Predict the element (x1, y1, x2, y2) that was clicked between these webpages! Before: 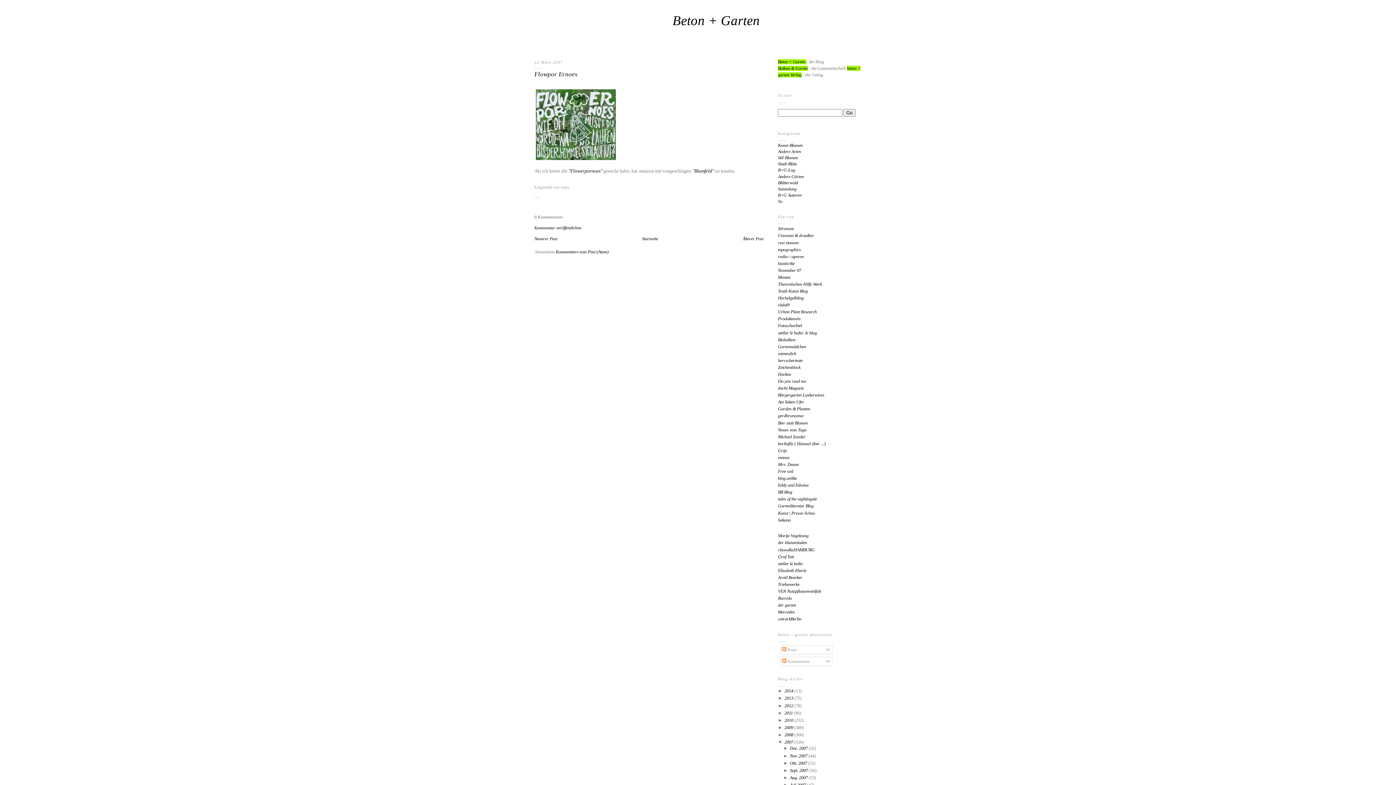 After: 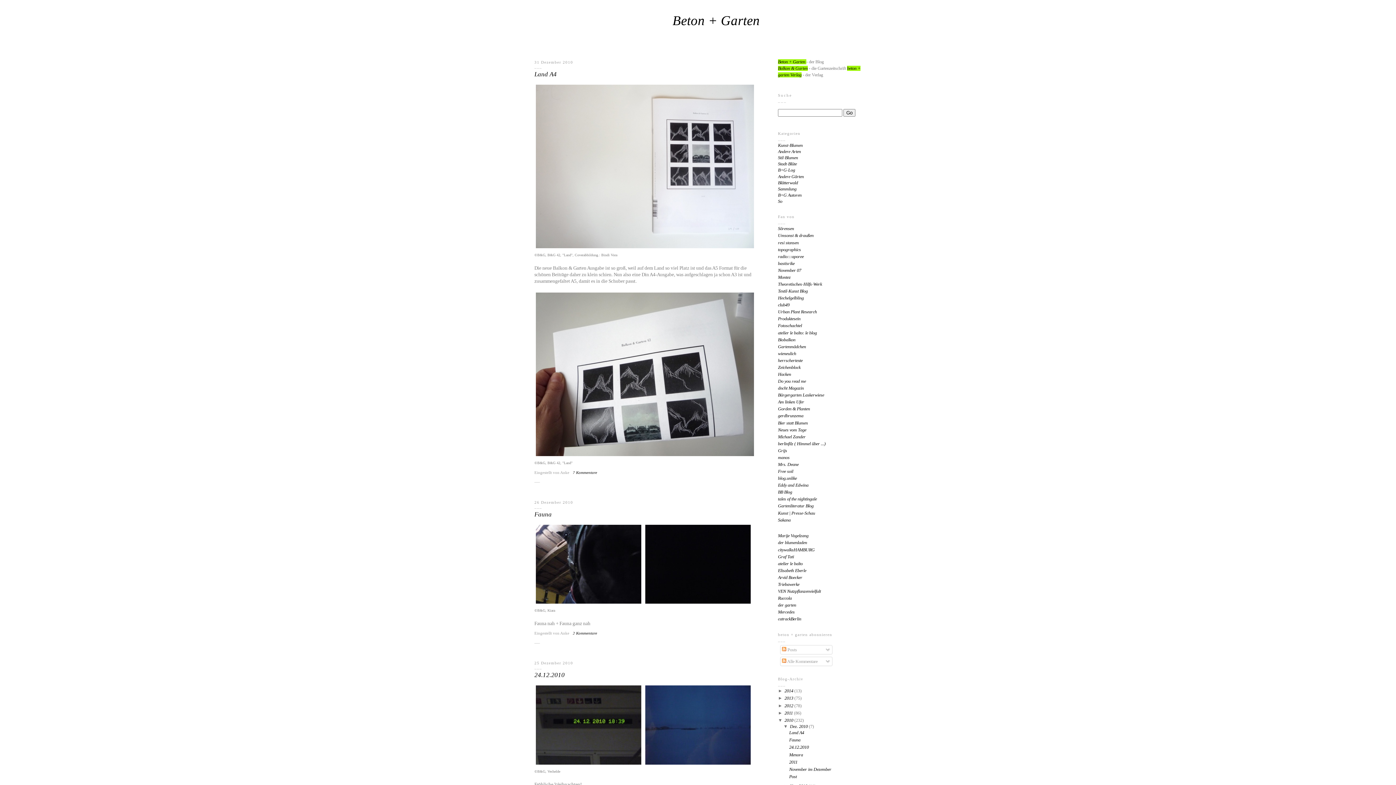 Action: bbox: (784, 718, 794, 723) label: 2010 